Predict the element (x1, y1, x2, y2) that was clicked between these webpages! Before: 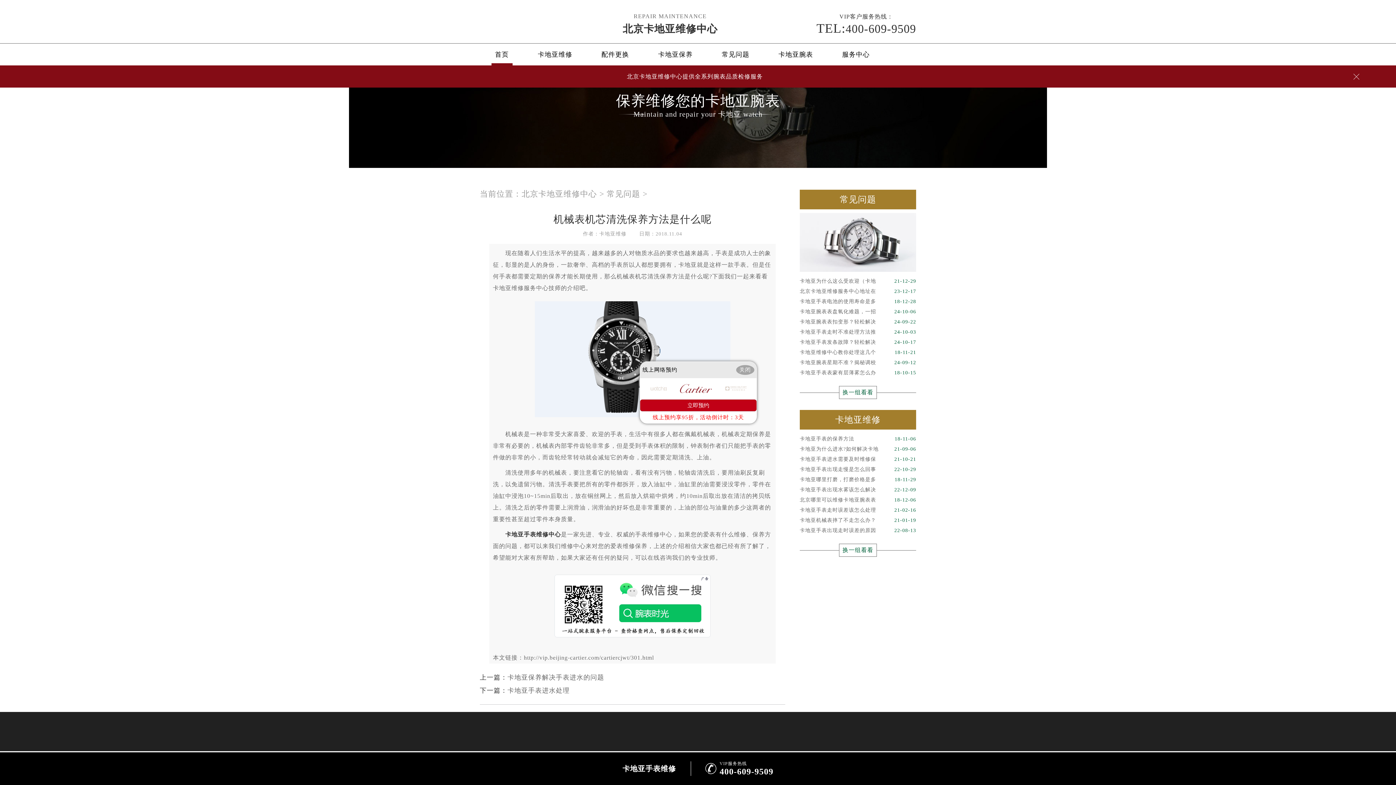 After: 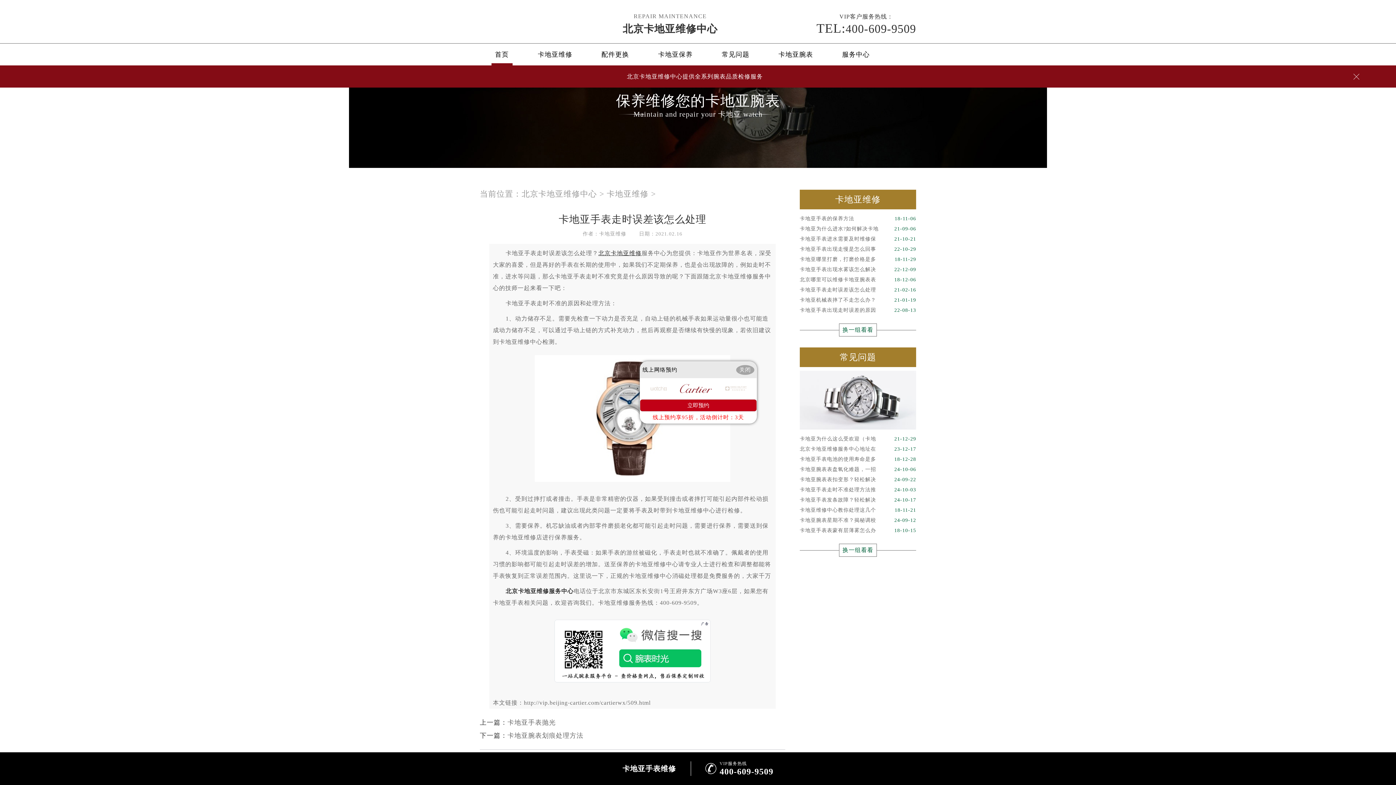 Action: label: 卡地亚手表走时误差该怎么处理
21-02-16 bbox: (800, 505, 916, 515)